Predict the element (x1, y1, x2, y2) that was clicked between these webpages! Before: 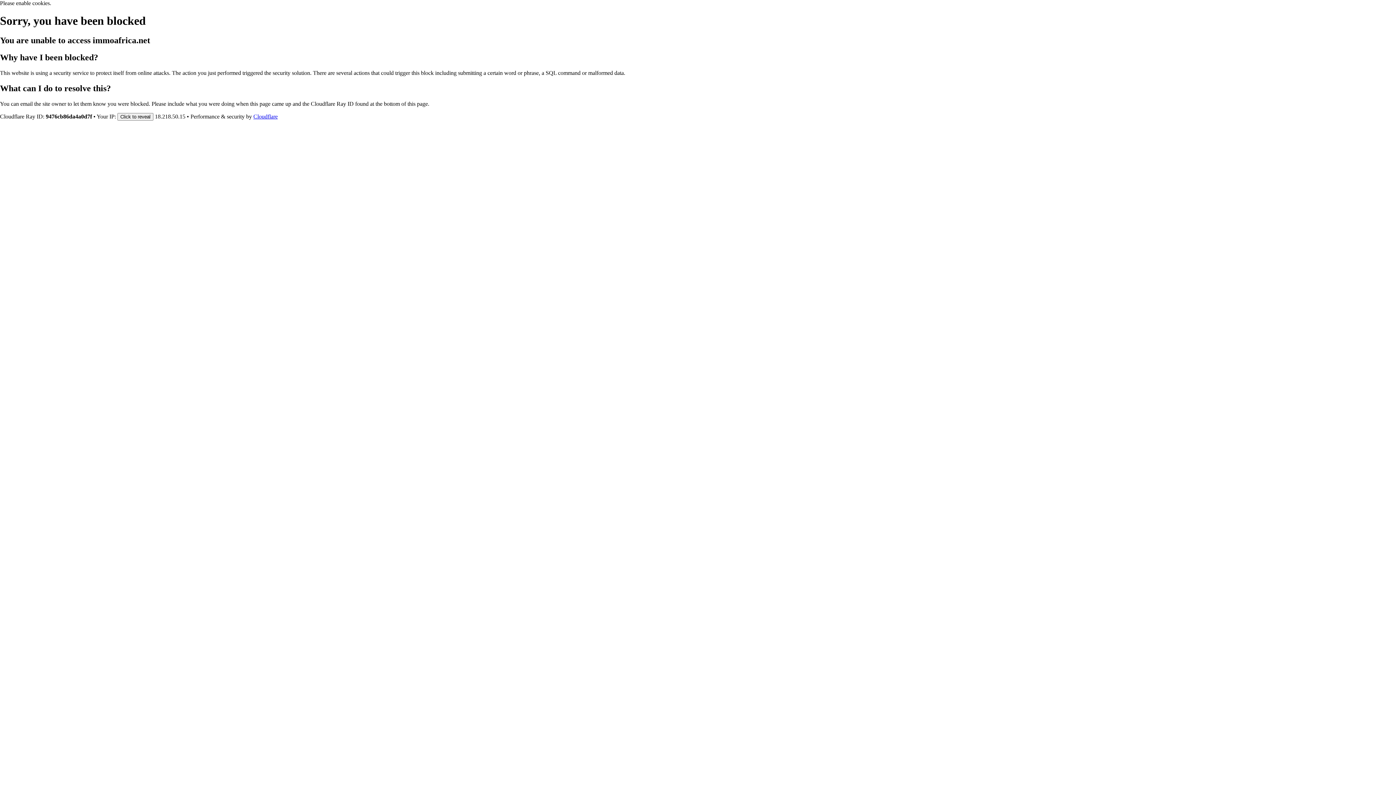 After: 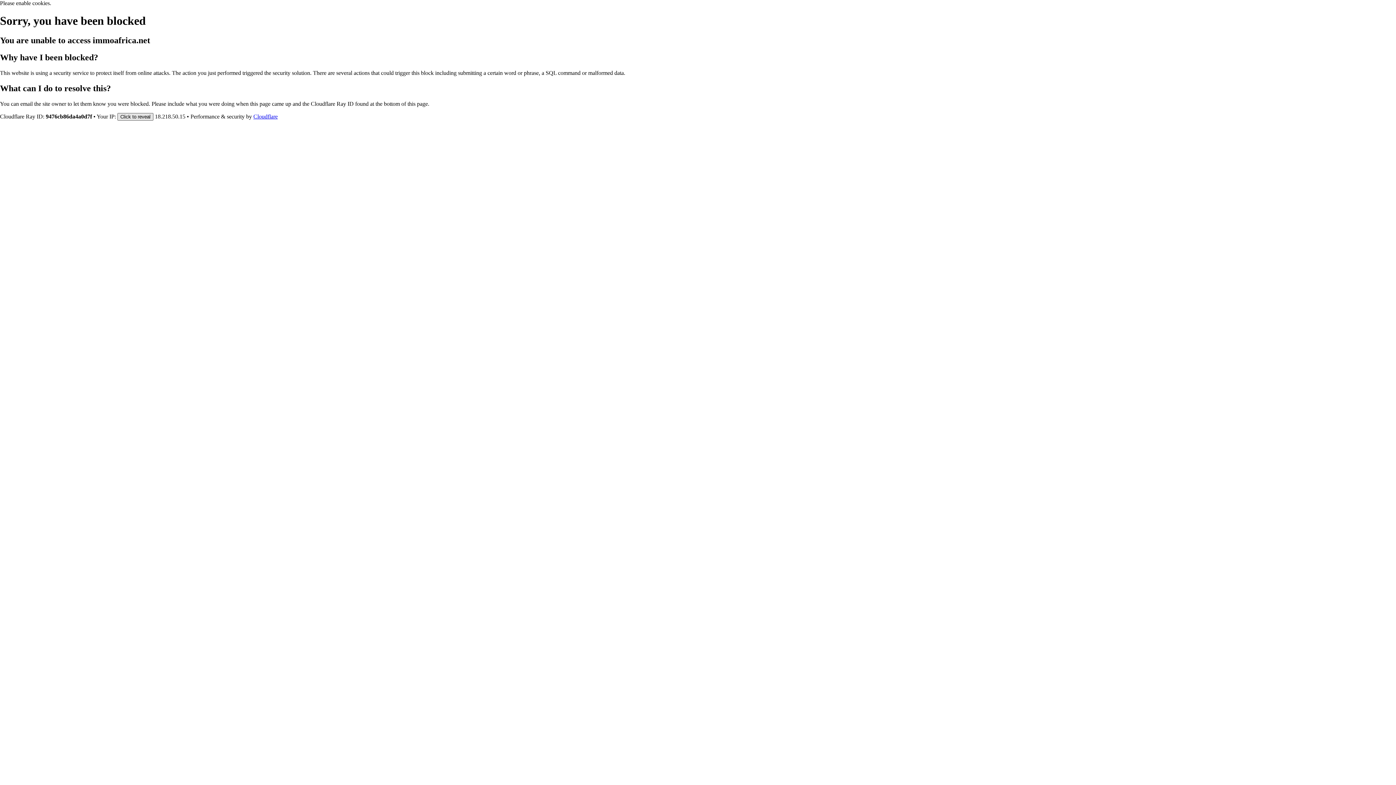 Action: label: Click to reveal bbox: (117, 112, 153, 120)